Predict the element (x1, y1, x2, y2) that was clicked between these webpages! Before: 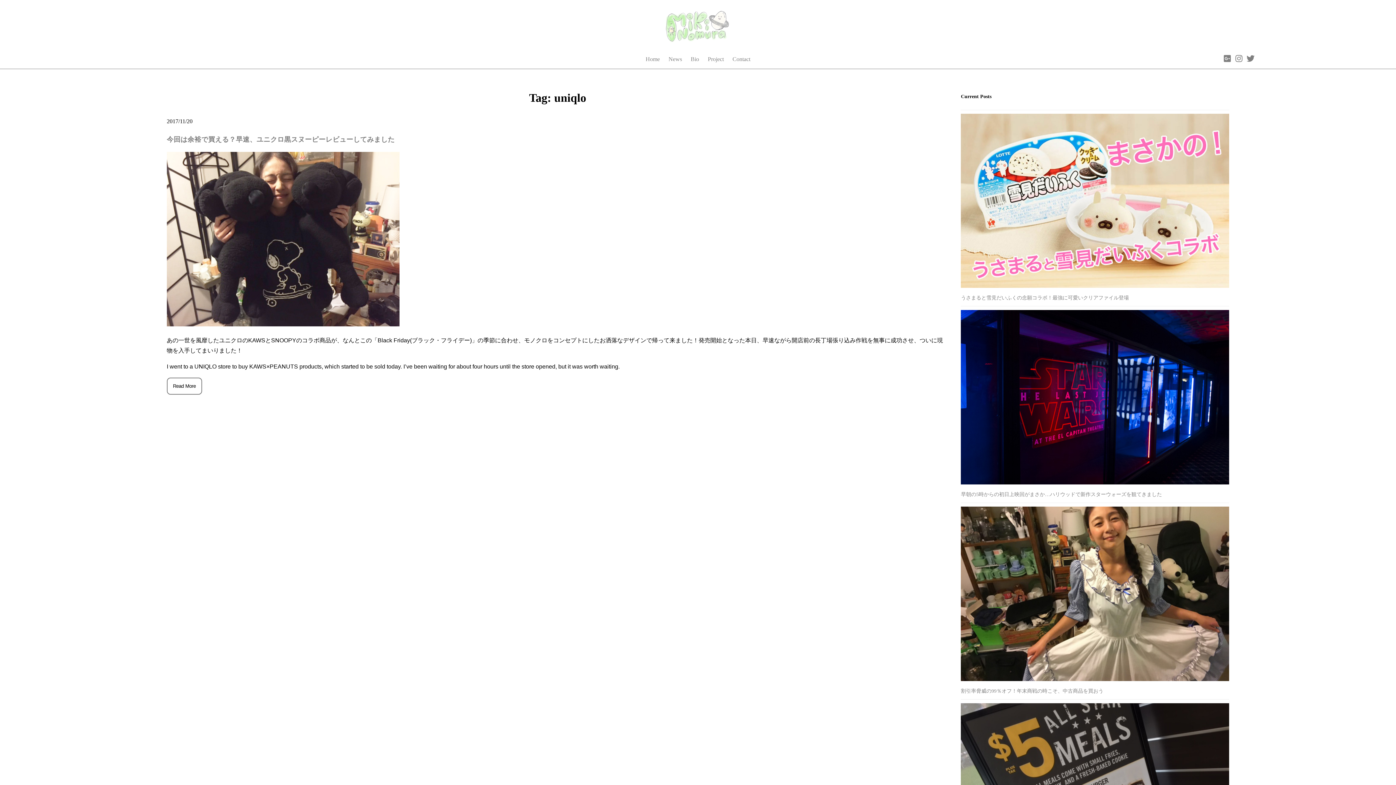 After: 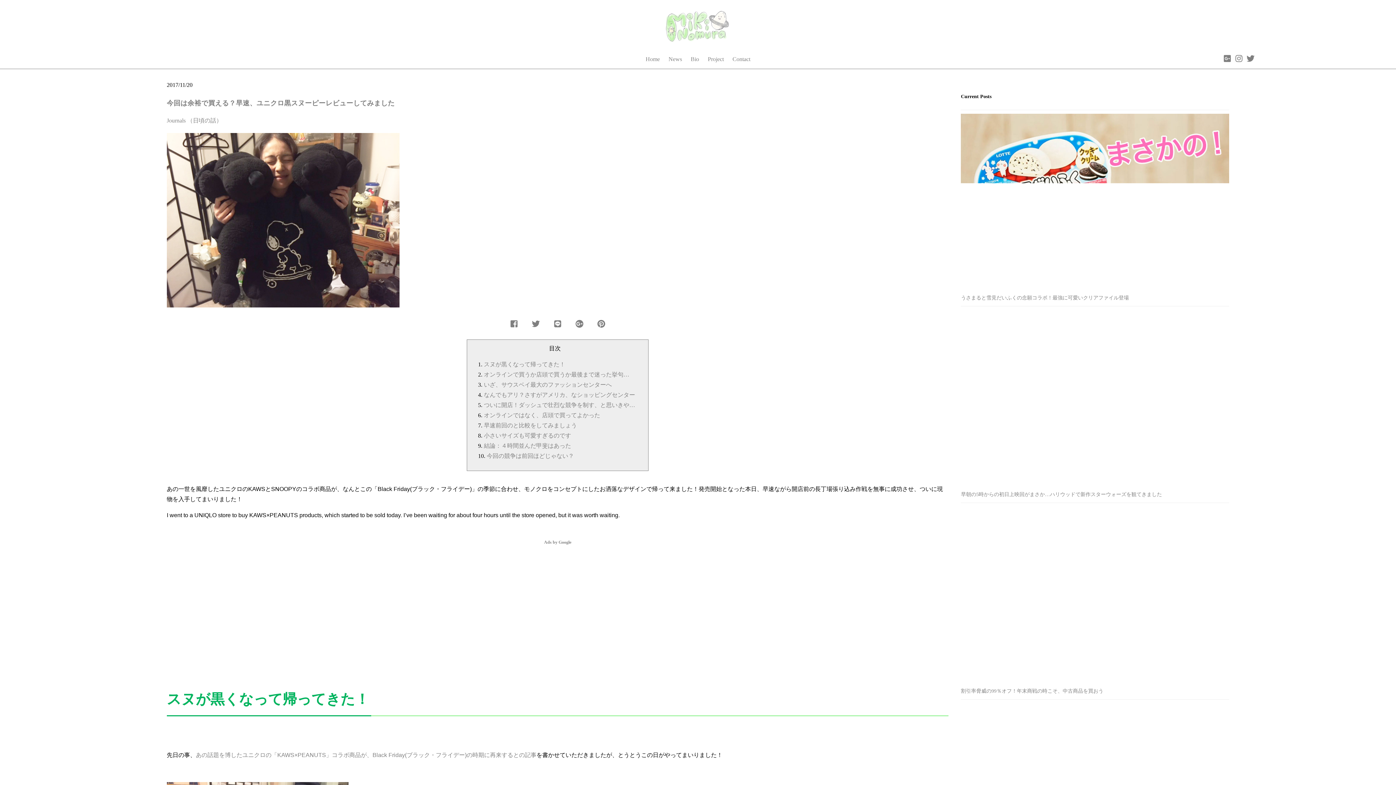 Action: bbox: (166, 377, 202, 395) label: Read More